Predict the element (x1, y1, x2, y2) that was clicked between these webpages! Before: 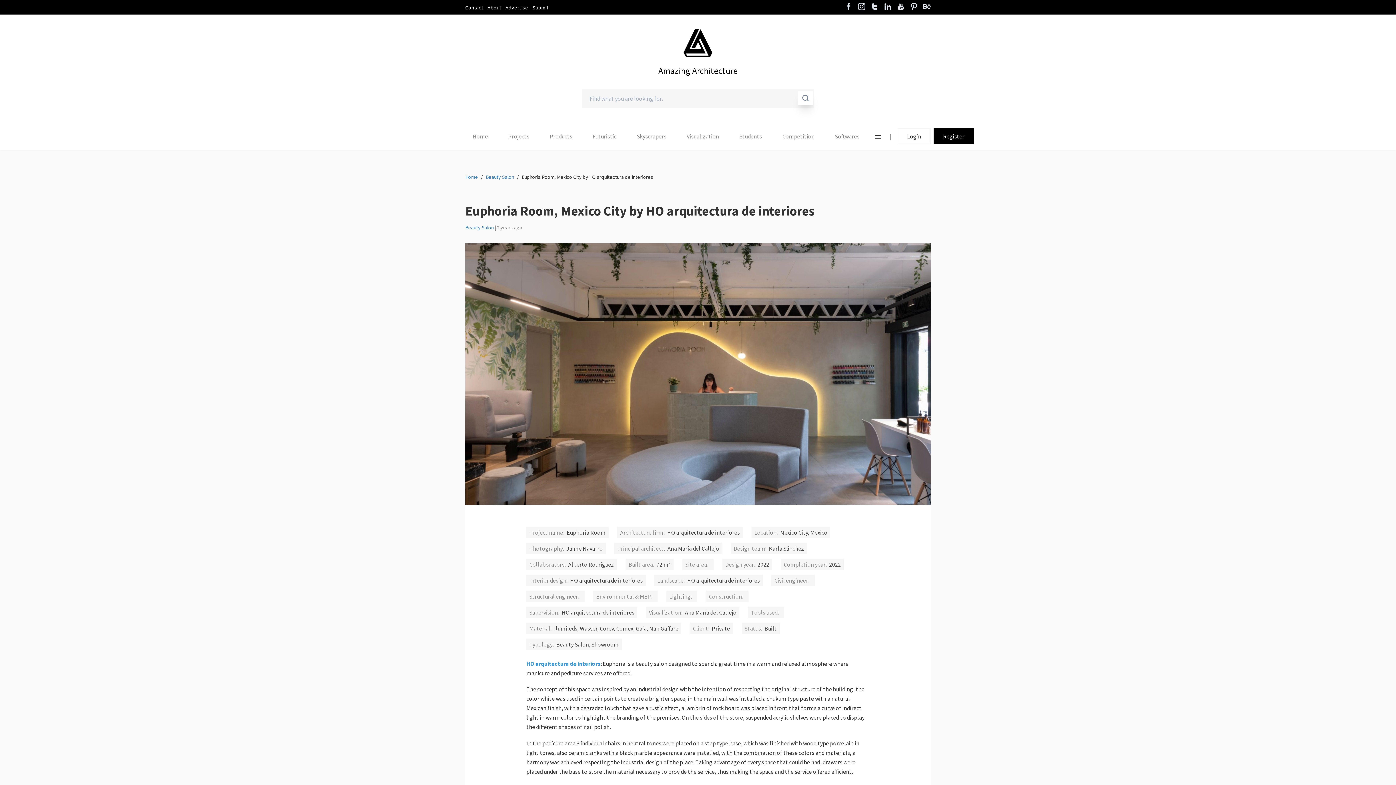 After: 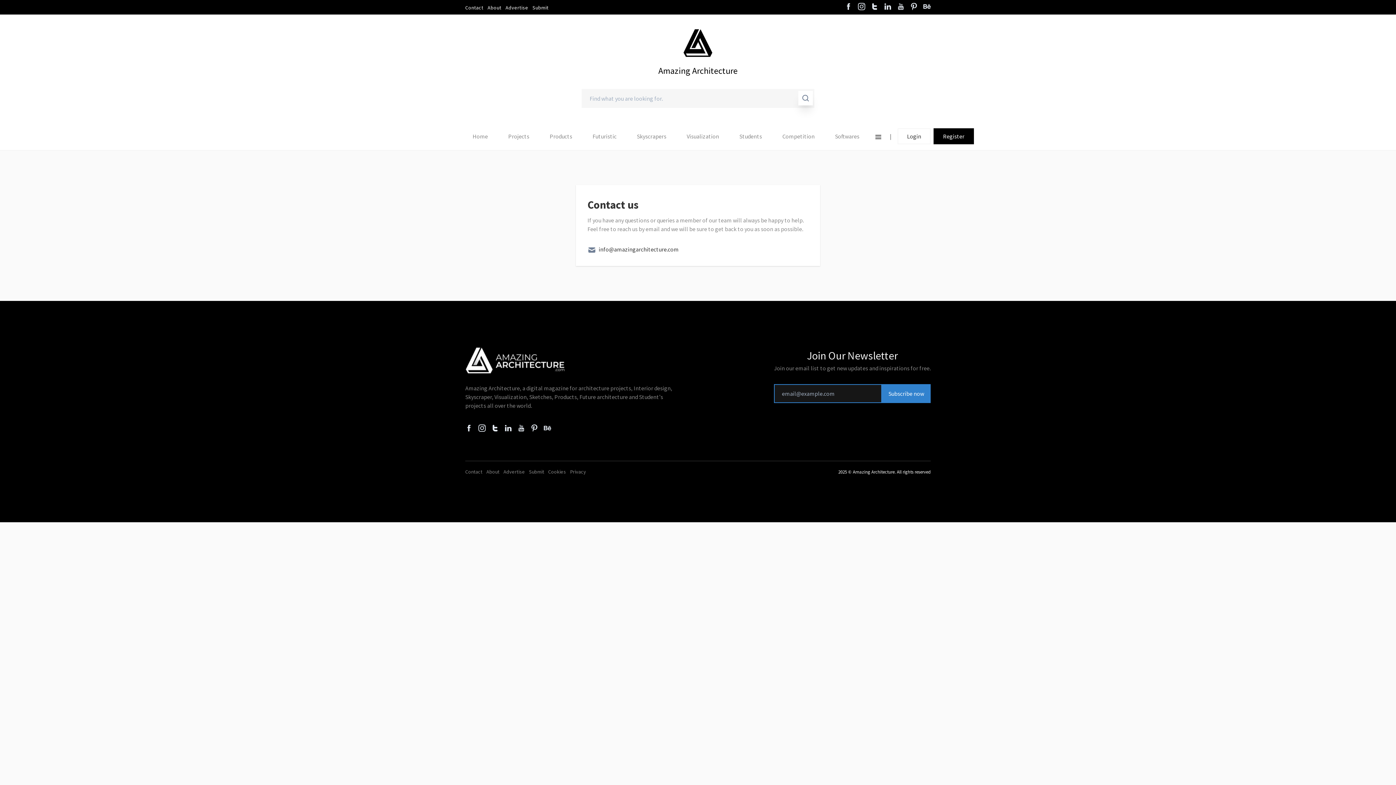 Action: bbox: (465, 4, 483, 10) label: Contact